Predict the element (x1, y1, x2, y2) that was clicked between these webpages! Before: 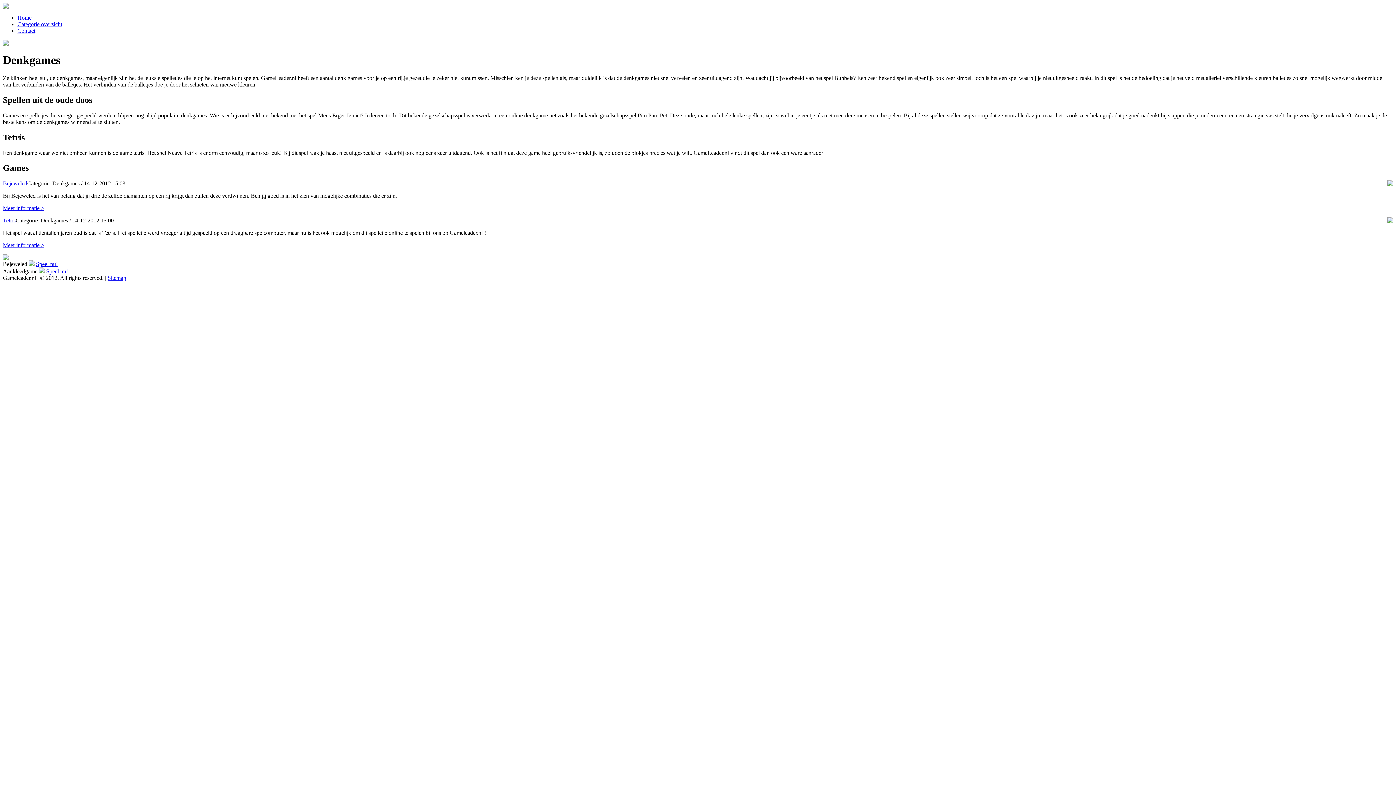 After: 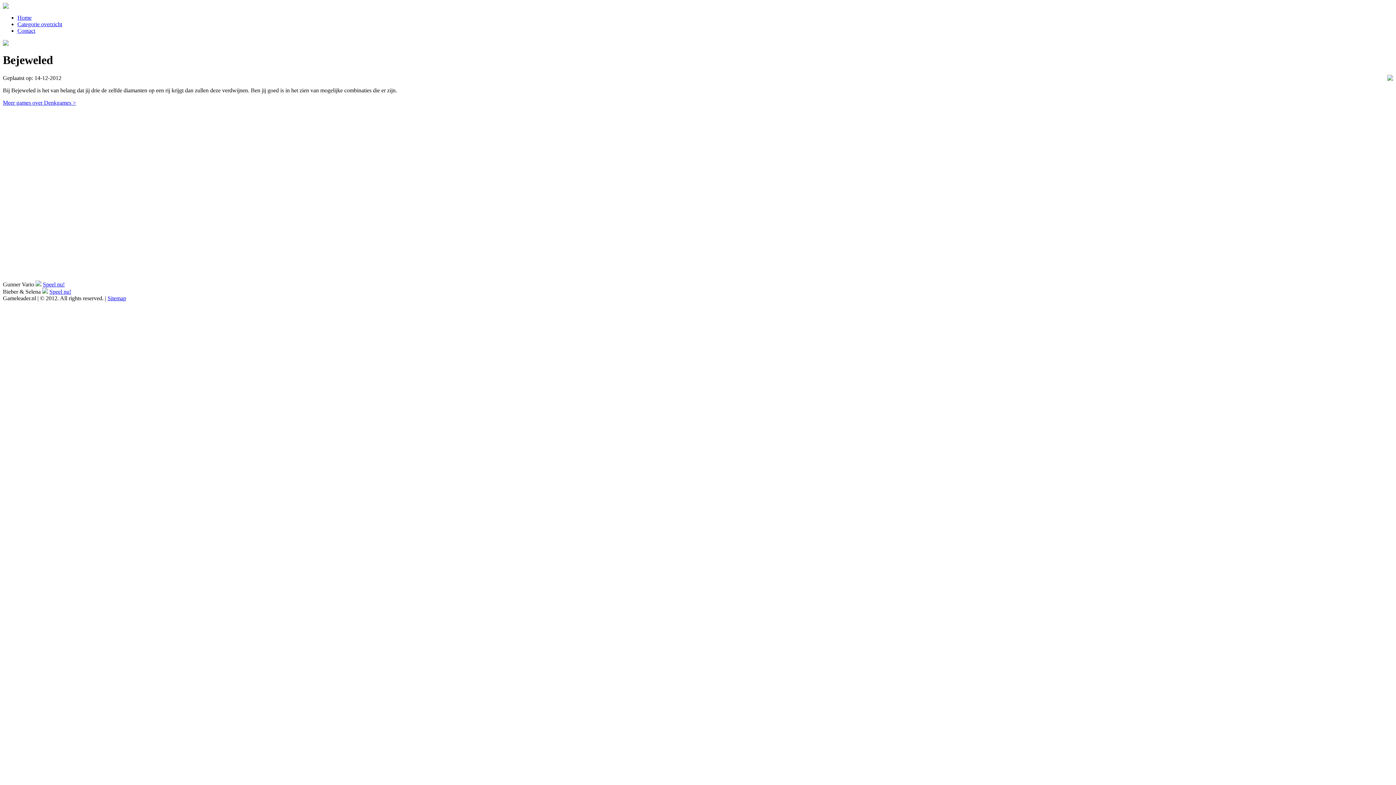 Action: label: Speel nu! bbox: (36, 261, 57, 267)